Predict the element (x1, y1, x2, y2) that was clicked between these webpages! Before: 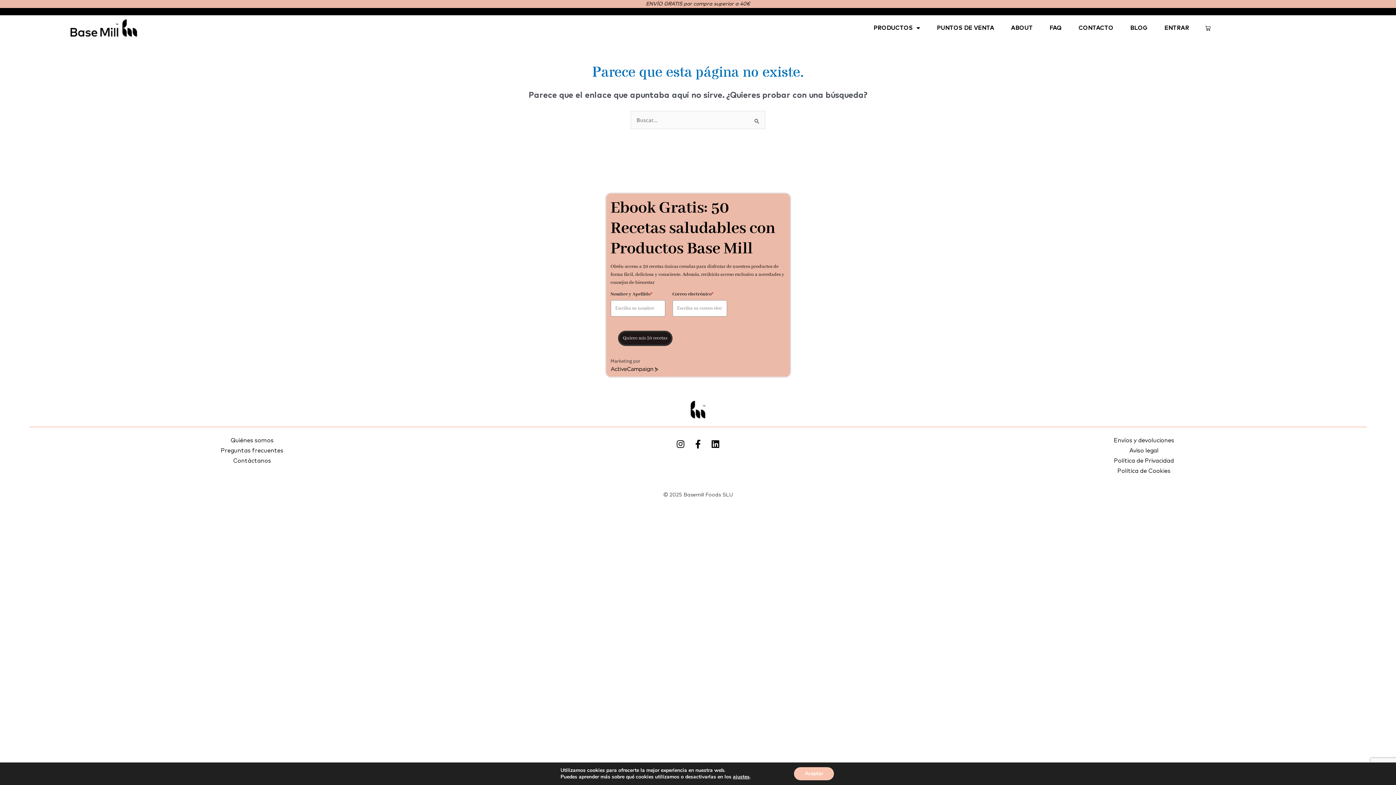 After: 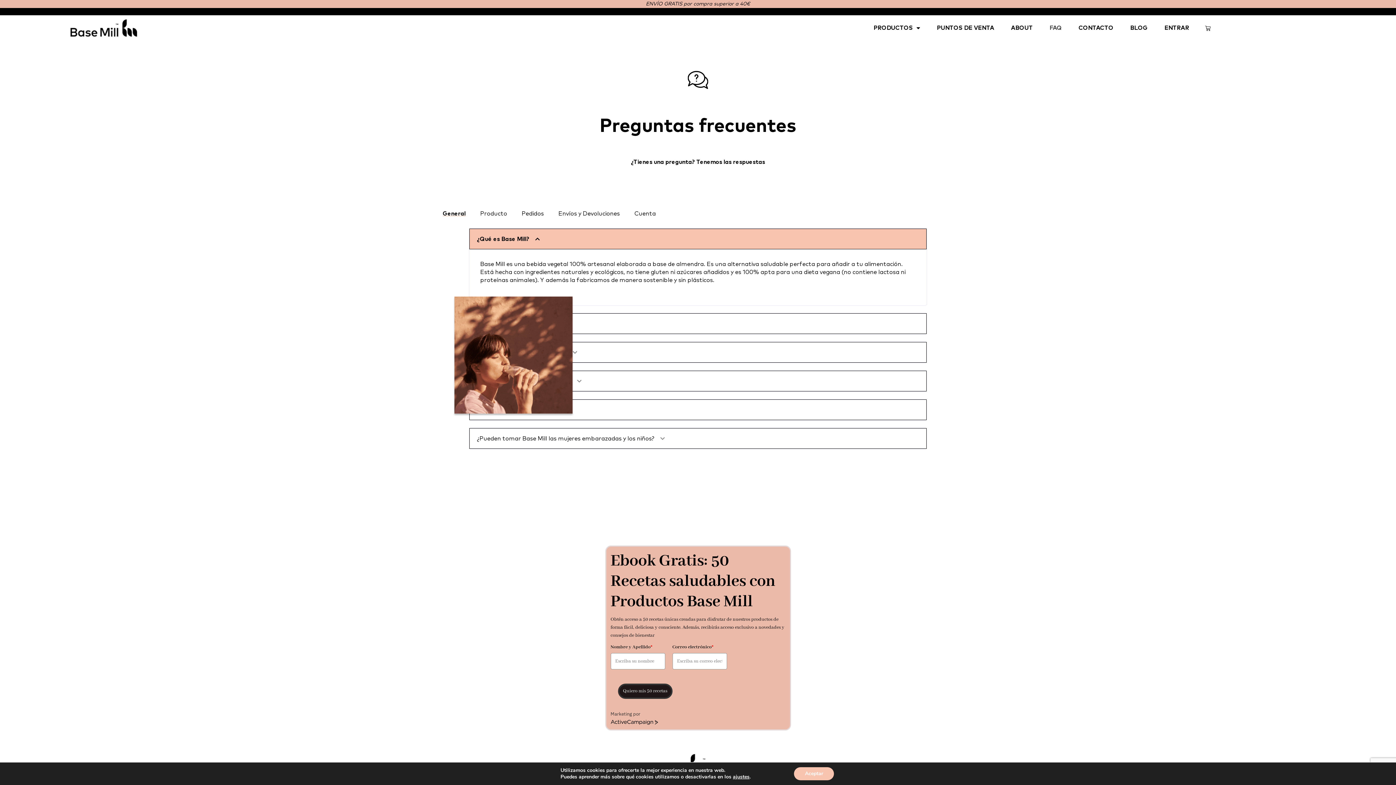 Action: bbox: (1042, 19, 1069, 36) label: FAQ